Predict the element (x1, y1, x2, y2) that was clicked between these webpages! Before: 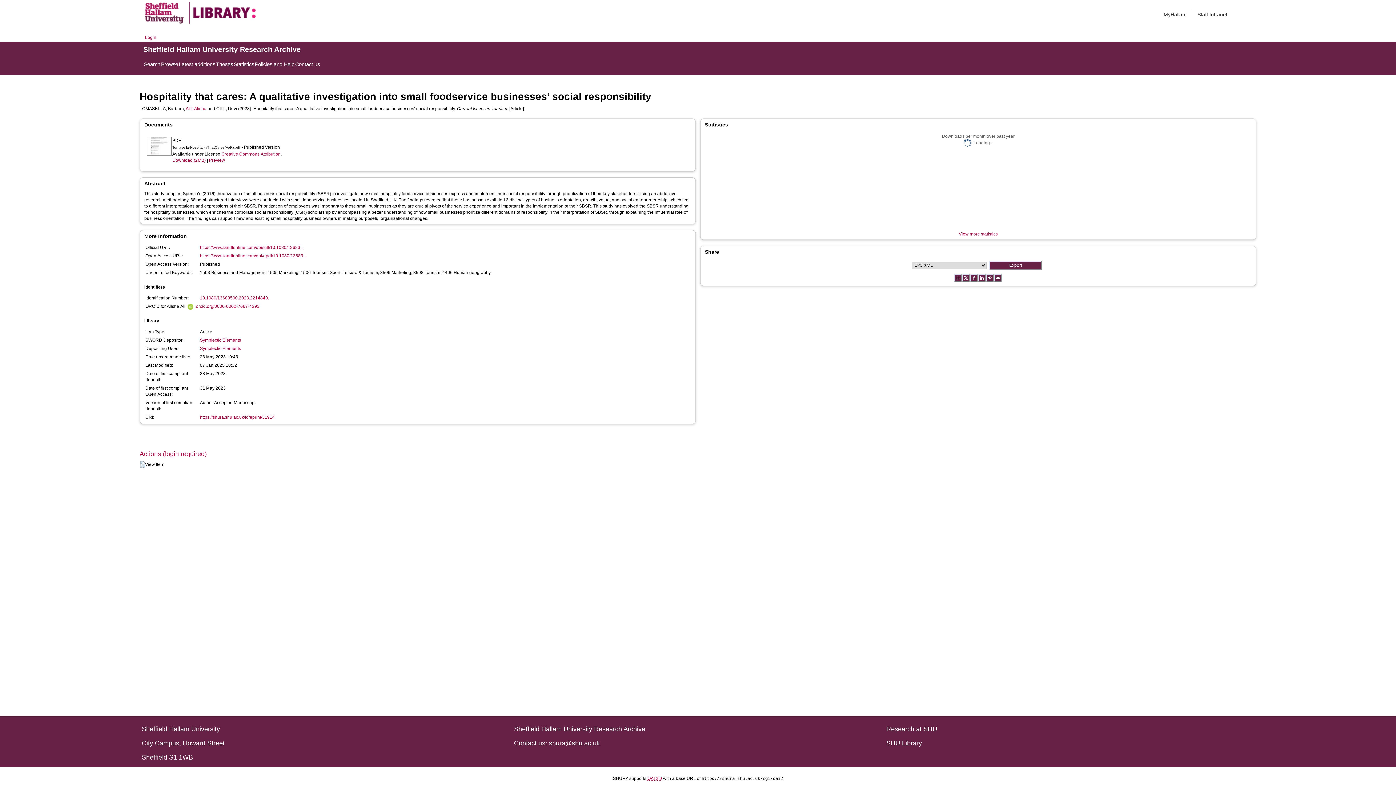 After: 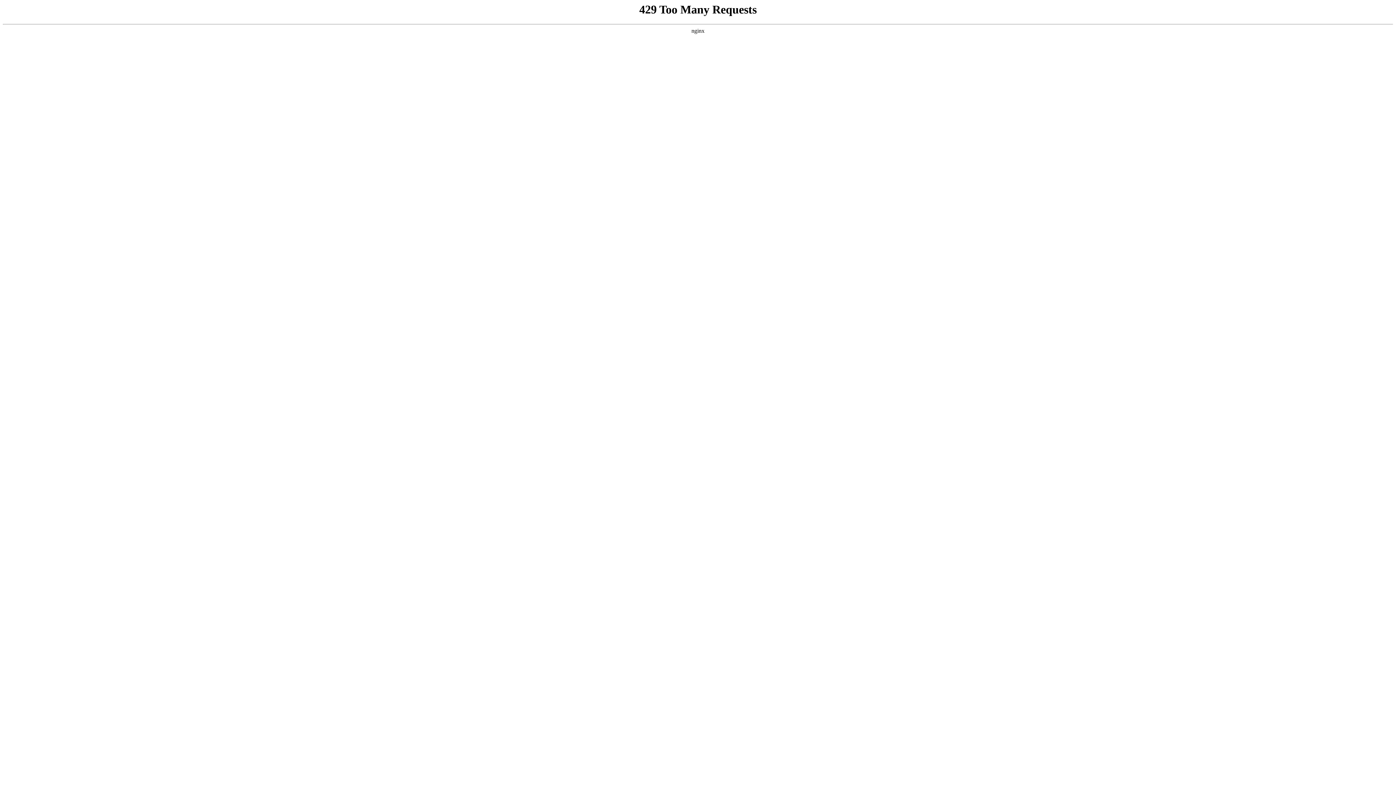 Action: label: SHU Library bbox: (886, 740, 1254, 747)